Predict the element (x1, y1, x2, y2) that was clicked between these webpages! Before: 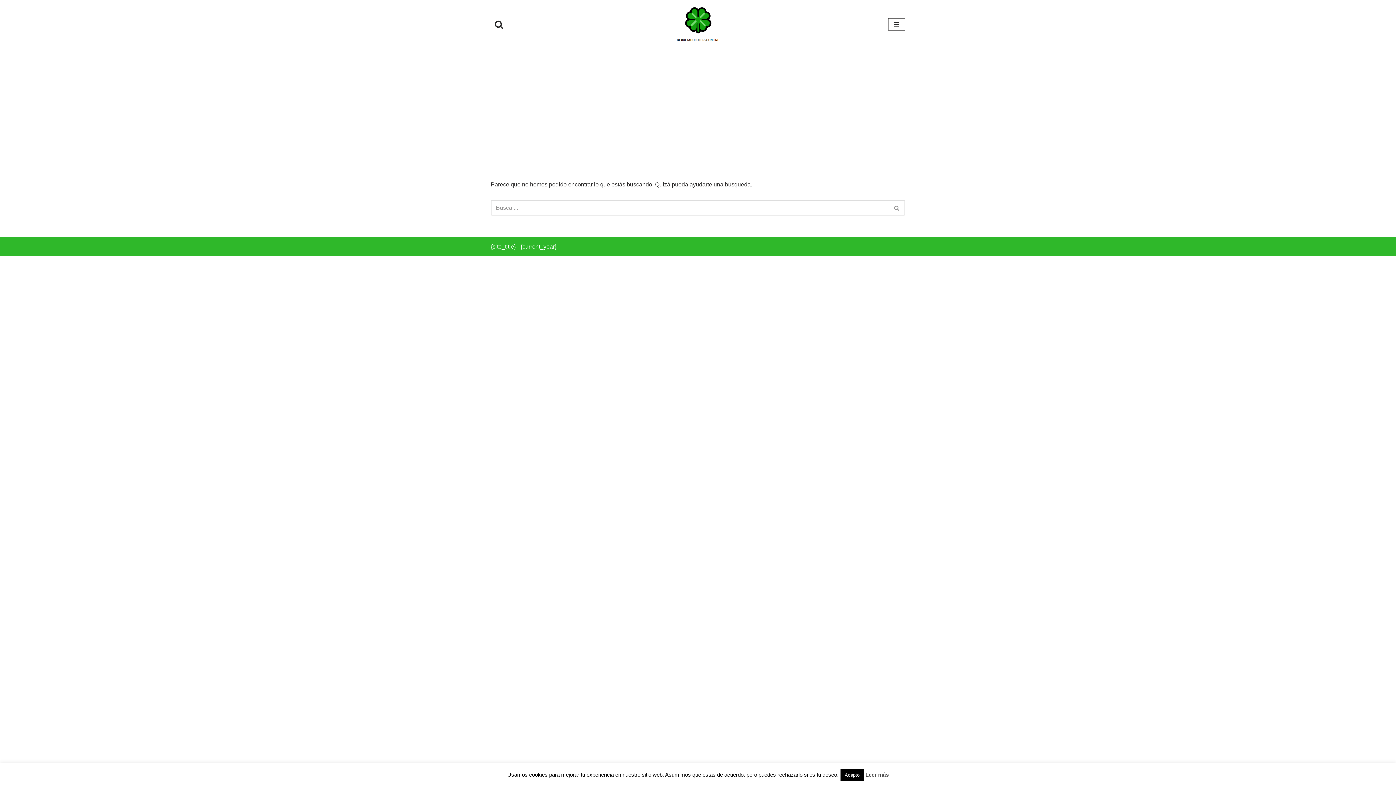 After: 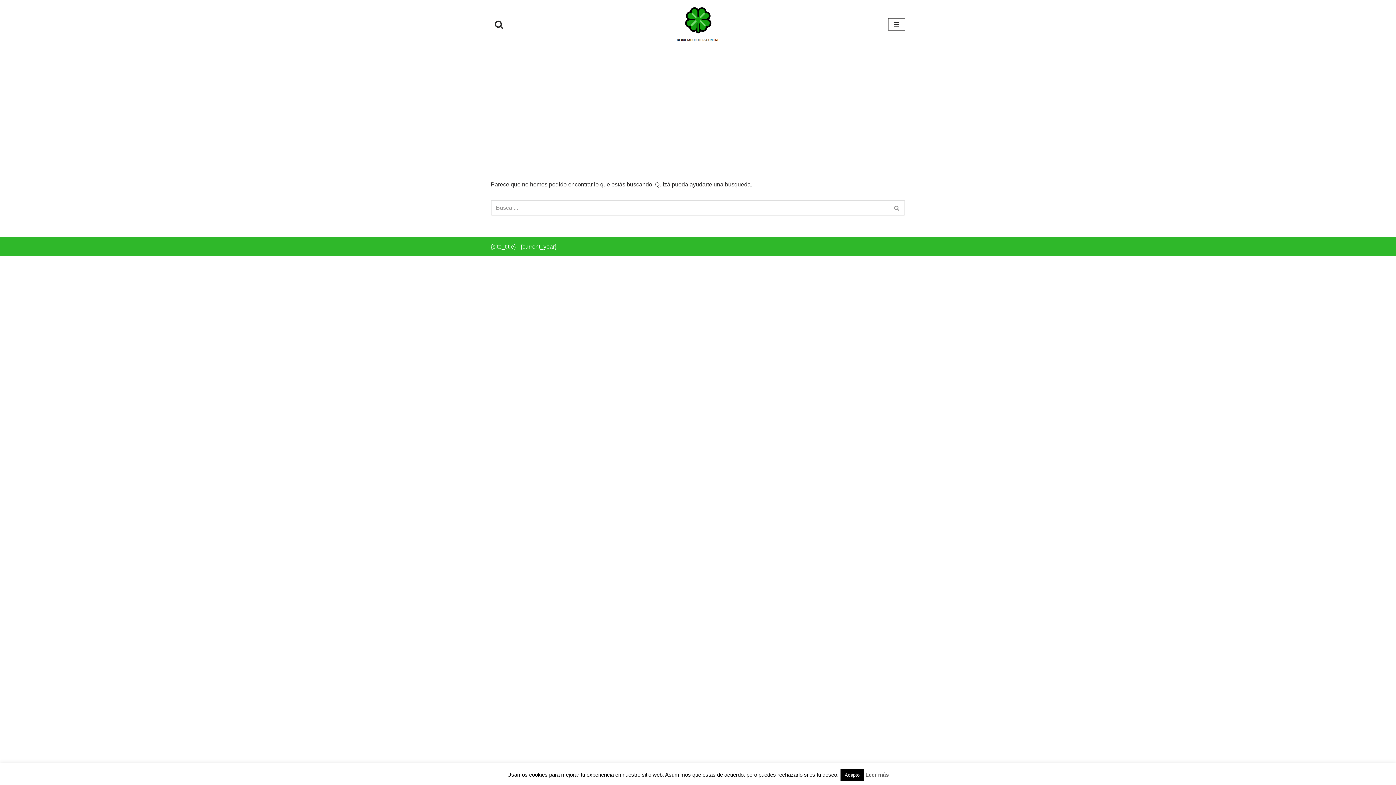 Action: label: Leer más bbox: (865, 772, 888, 778)